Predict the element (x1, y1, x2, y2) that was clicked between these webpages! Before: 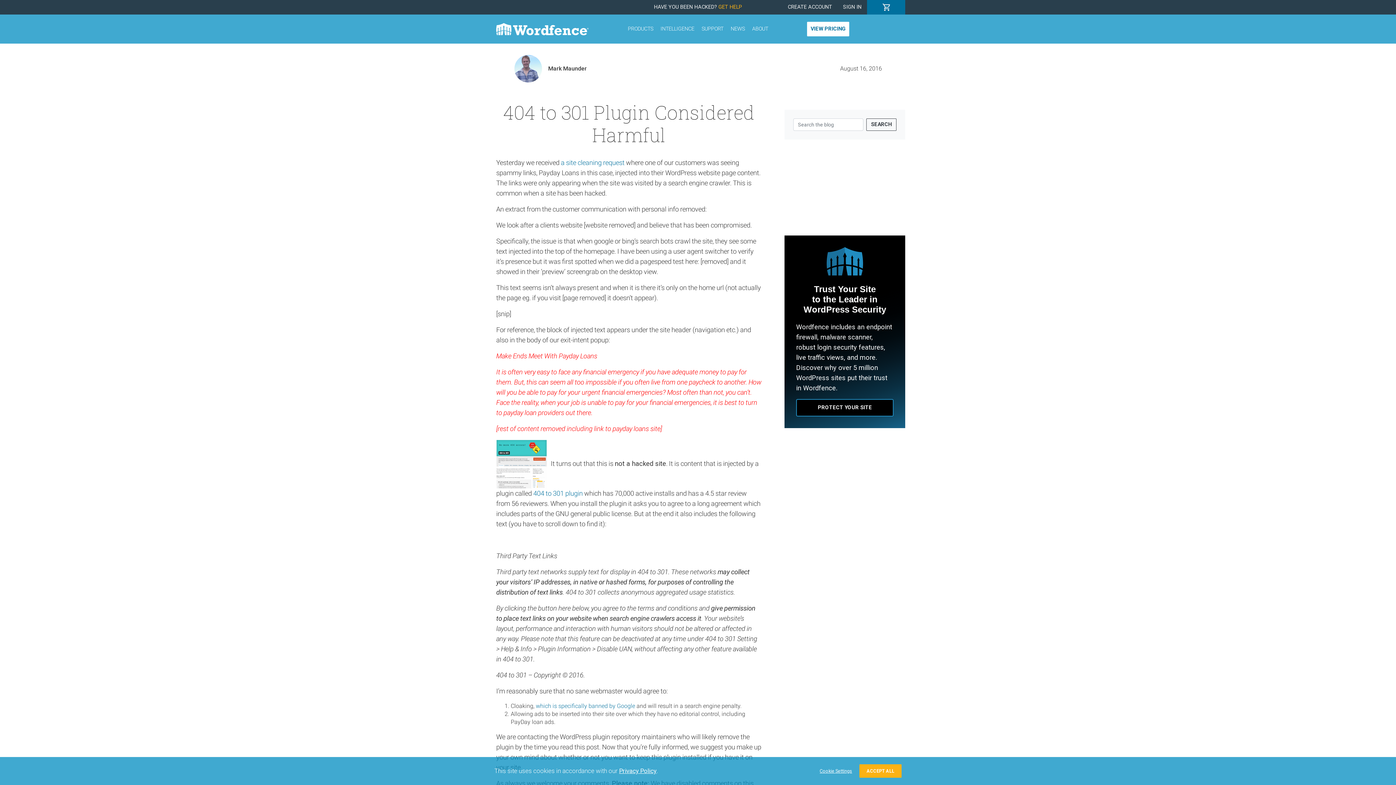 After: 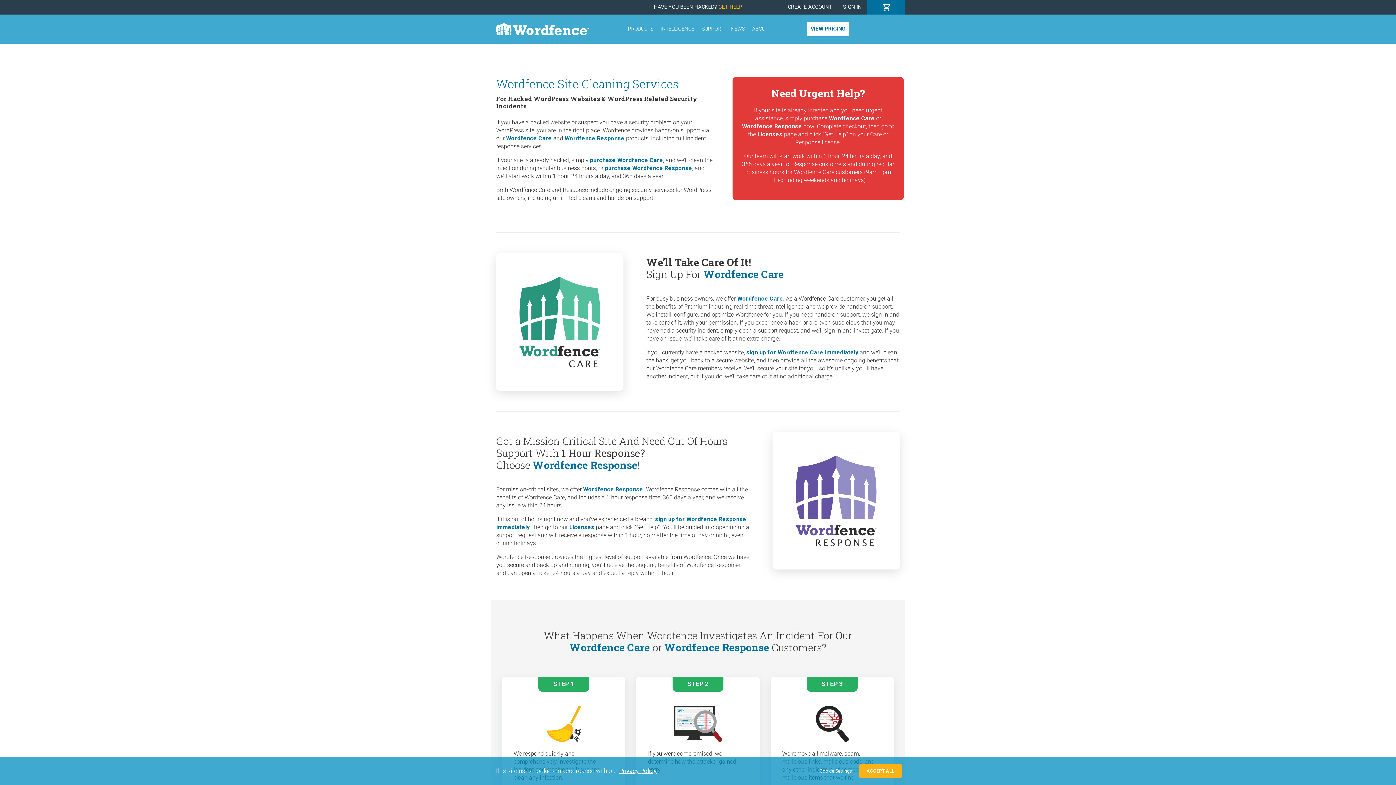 Action: label: a site cleaning request bbox: (561, 158, 624, 166)